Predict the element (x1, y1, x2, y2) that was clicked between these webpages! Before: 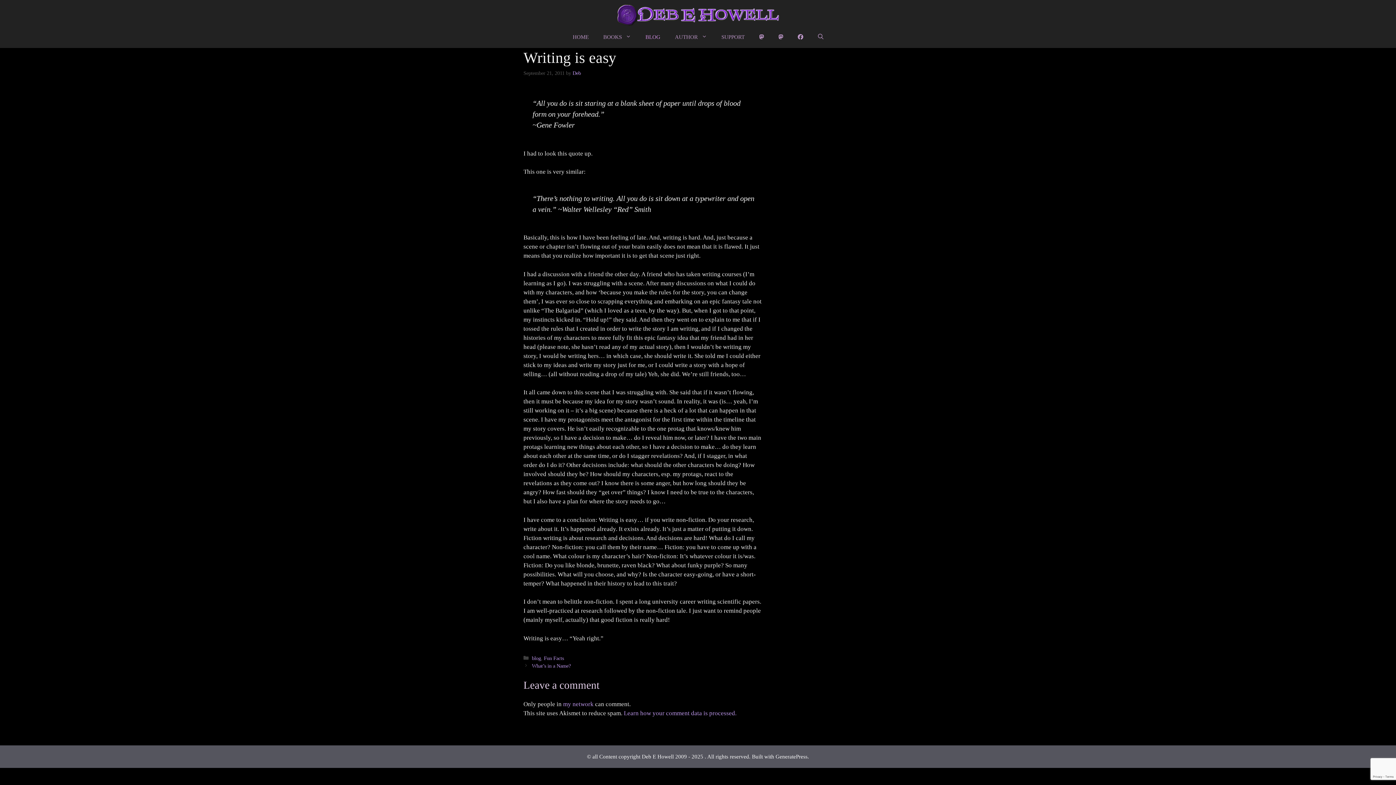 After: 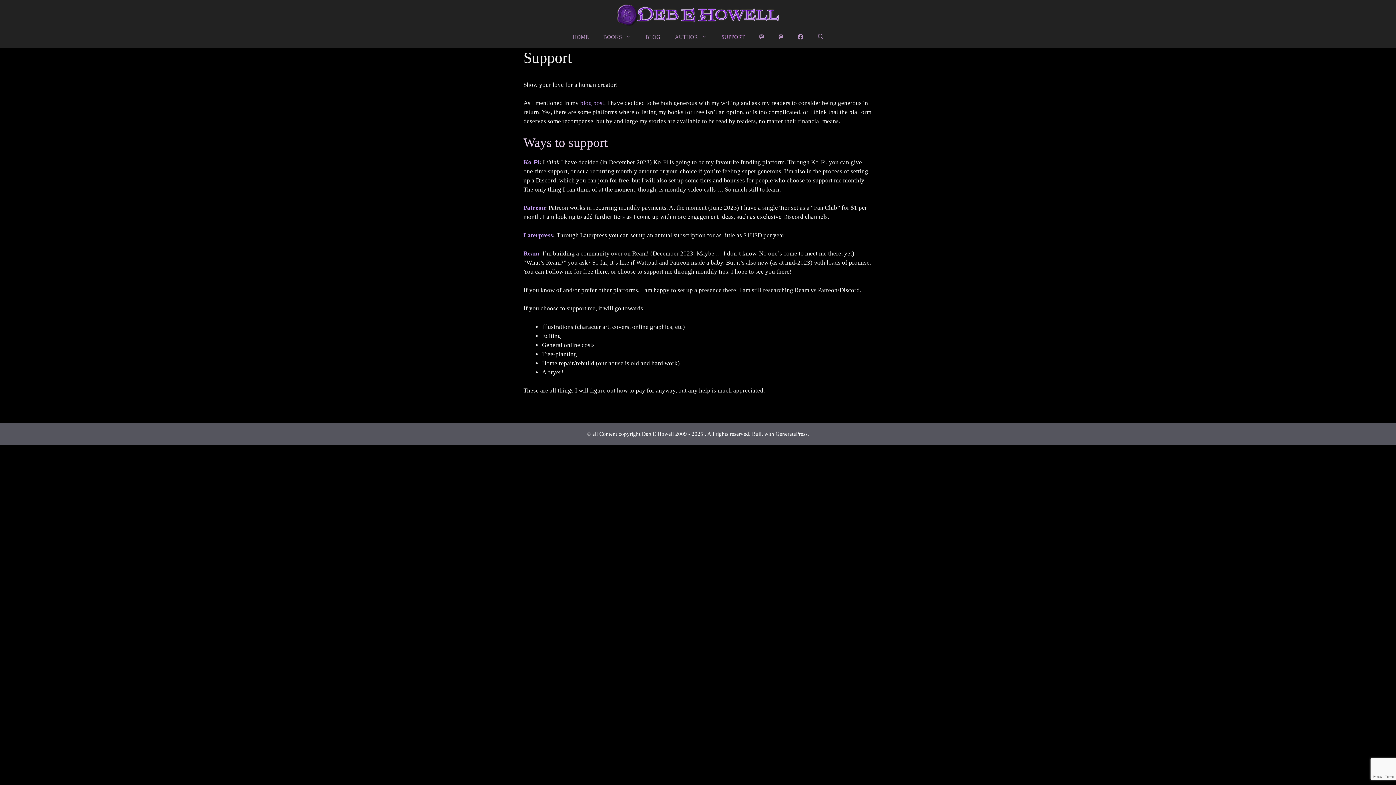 Action: label: SUPPORT bbox: (714, 26, 752, 47)